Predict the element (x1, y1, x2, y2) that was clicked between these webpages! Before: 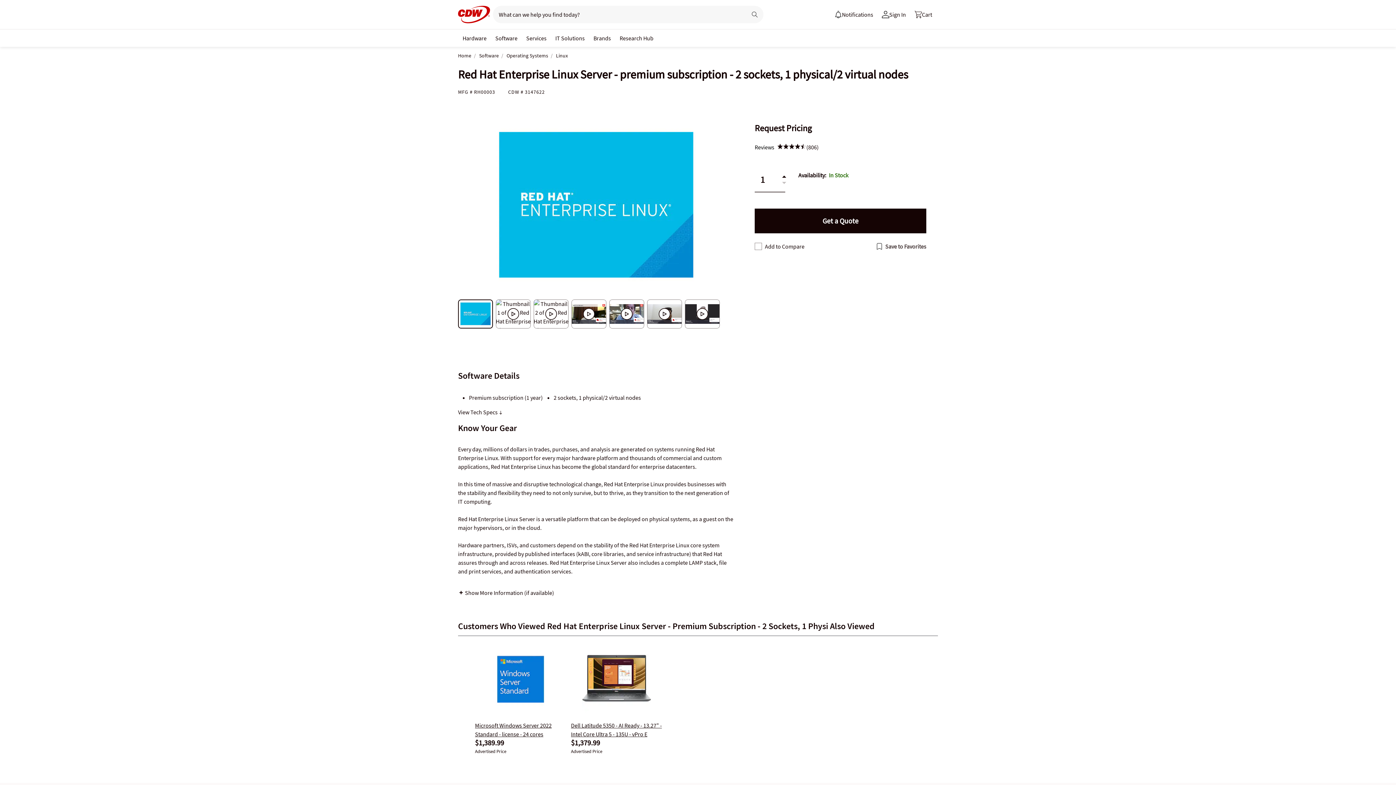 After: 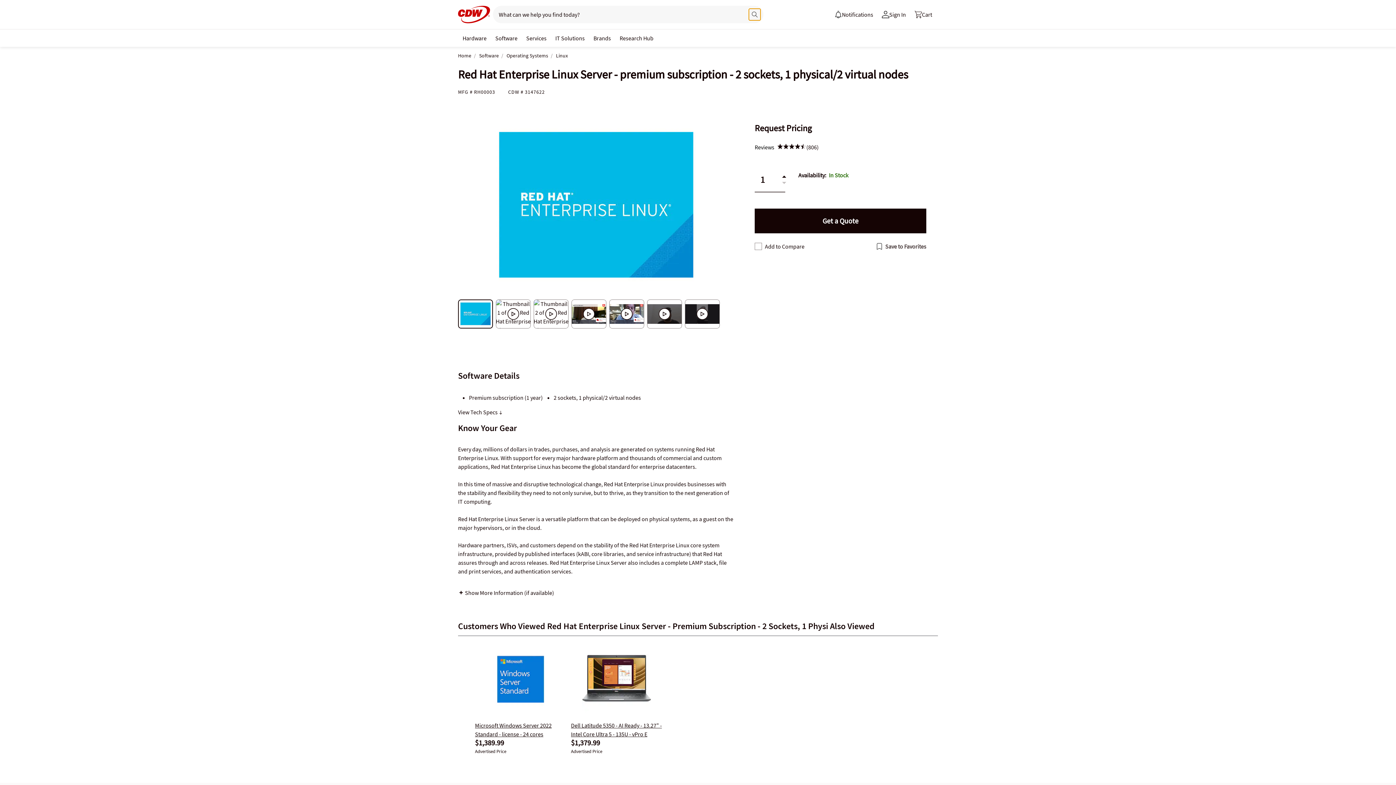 Action: label: Search button bbox: (749, 8, 760, 20)